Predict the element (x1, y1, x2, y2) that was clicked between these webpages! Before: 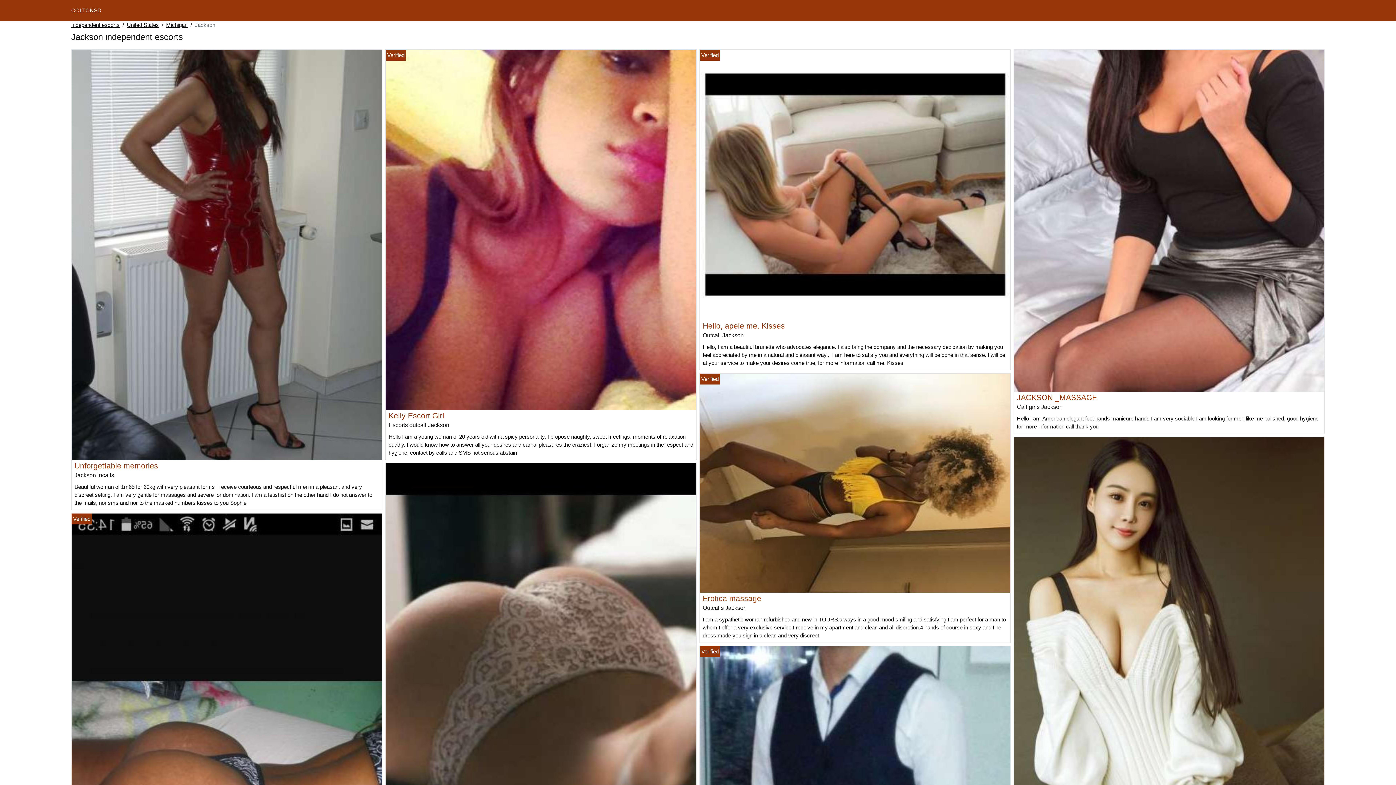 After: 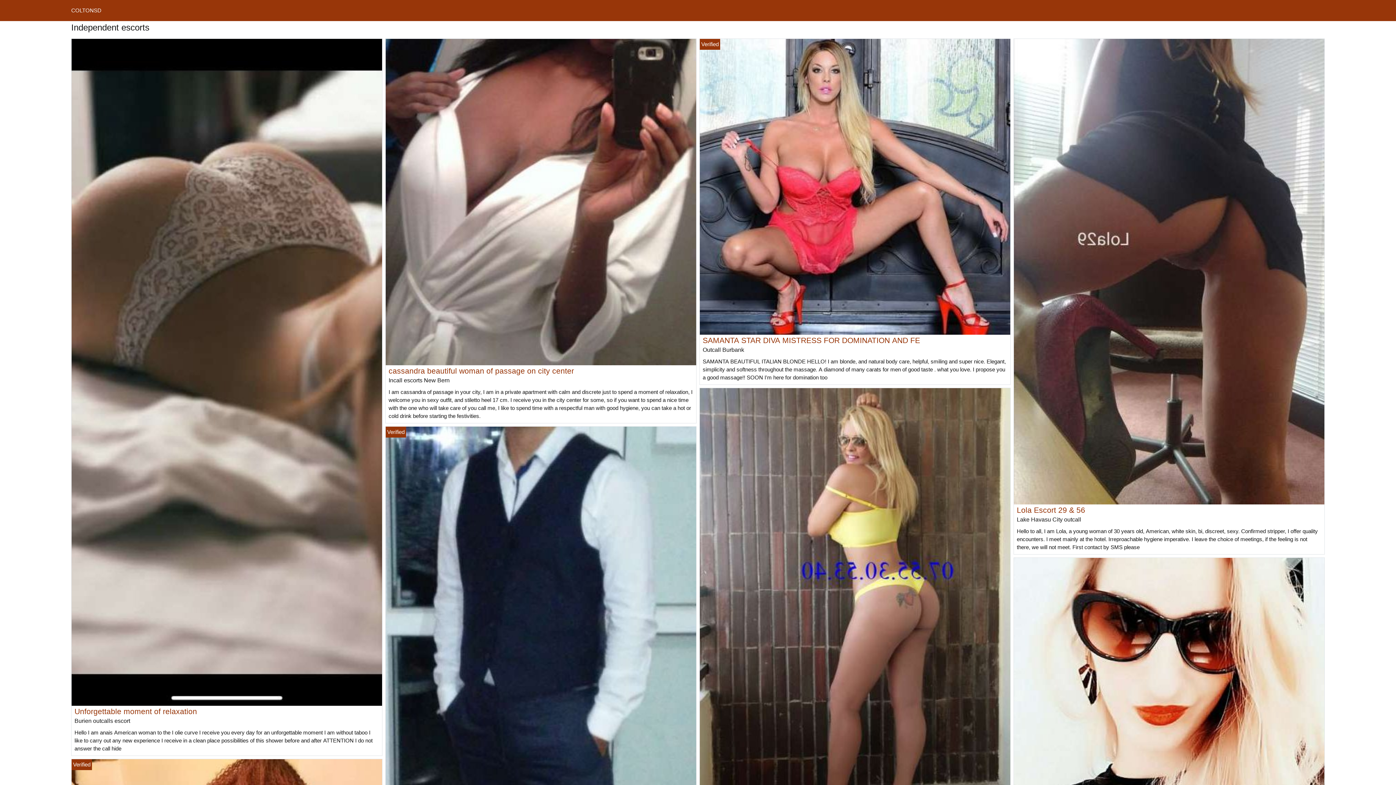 Action: bbox: (71, 21, 119, 29) label: Independent escorts